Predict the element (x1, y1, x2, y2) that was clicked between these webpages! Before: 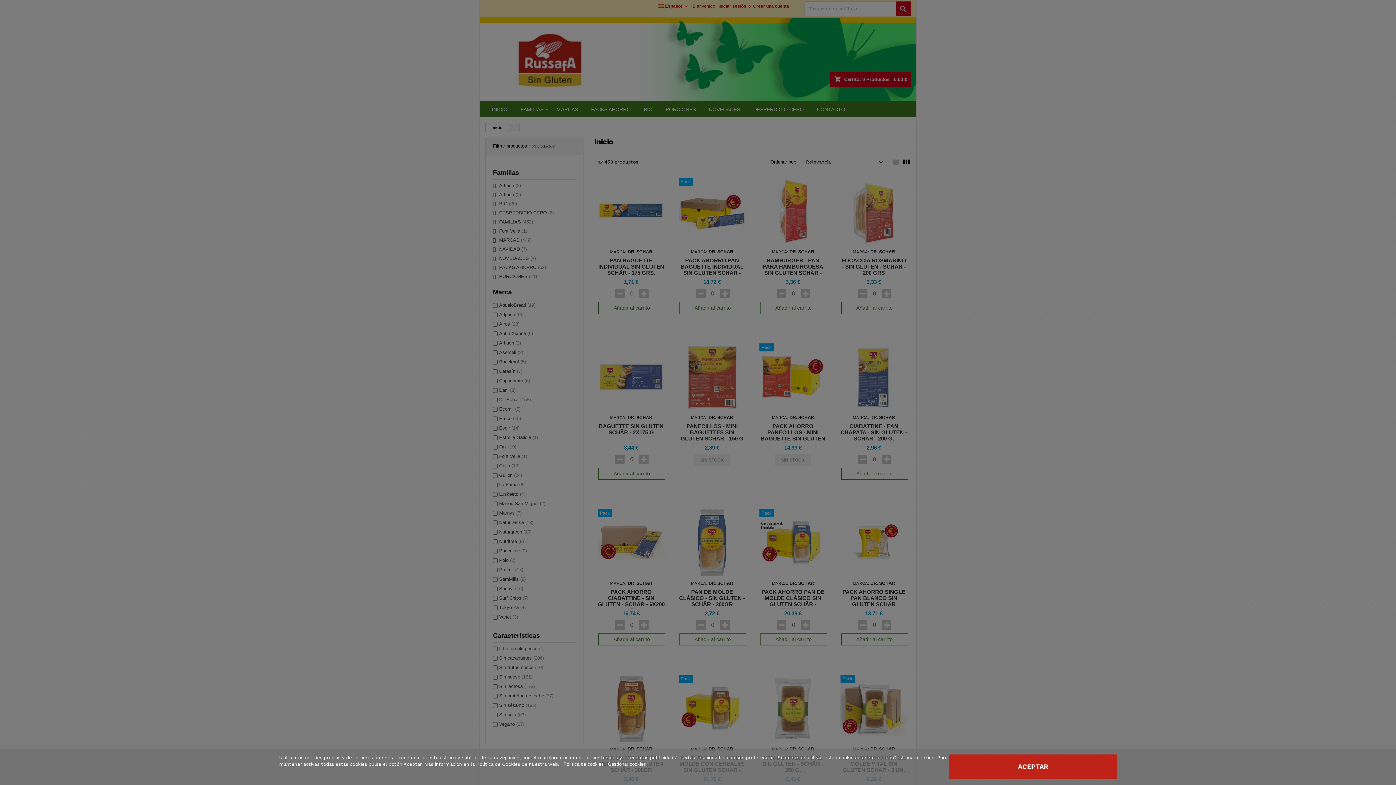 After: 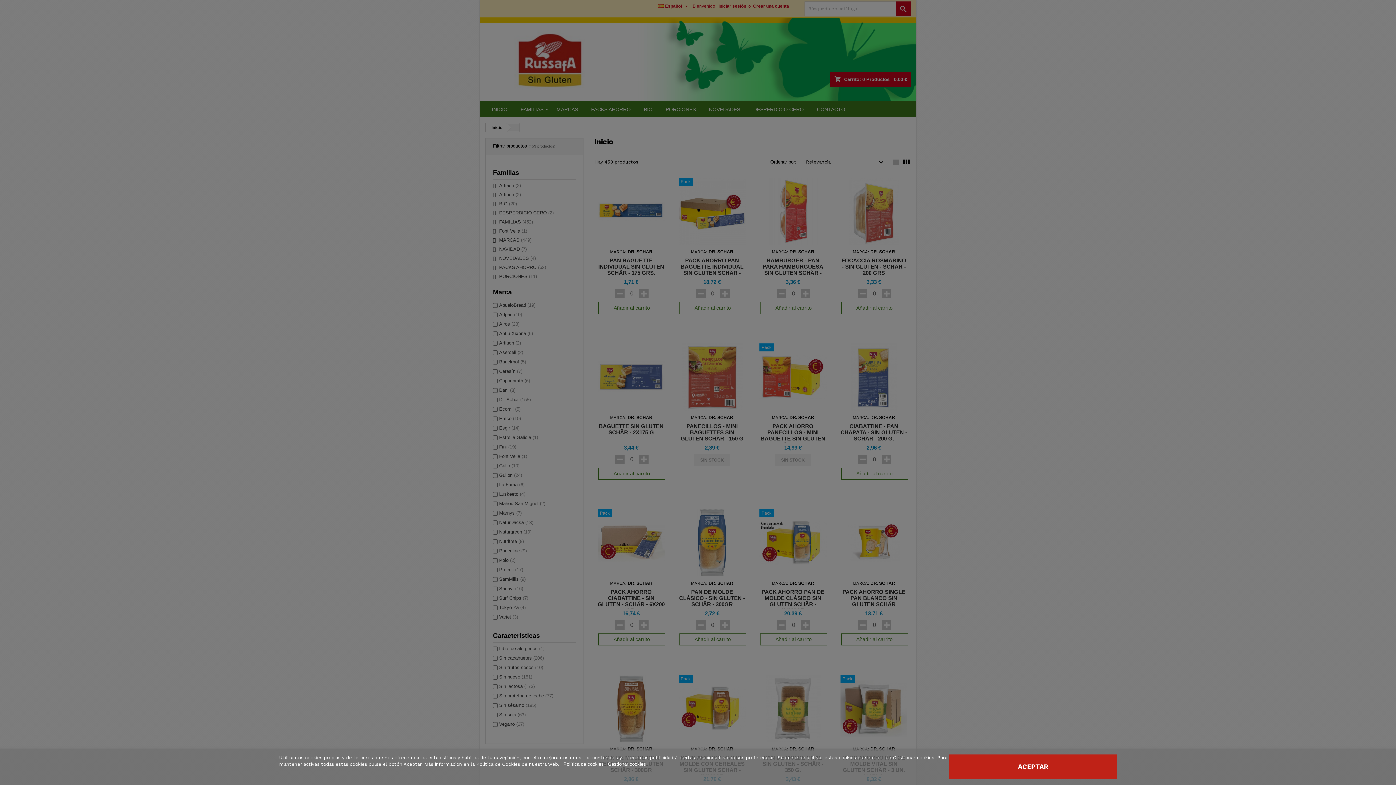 Action: bbox: (563, 761, 605, 767) label: Política de cookies 